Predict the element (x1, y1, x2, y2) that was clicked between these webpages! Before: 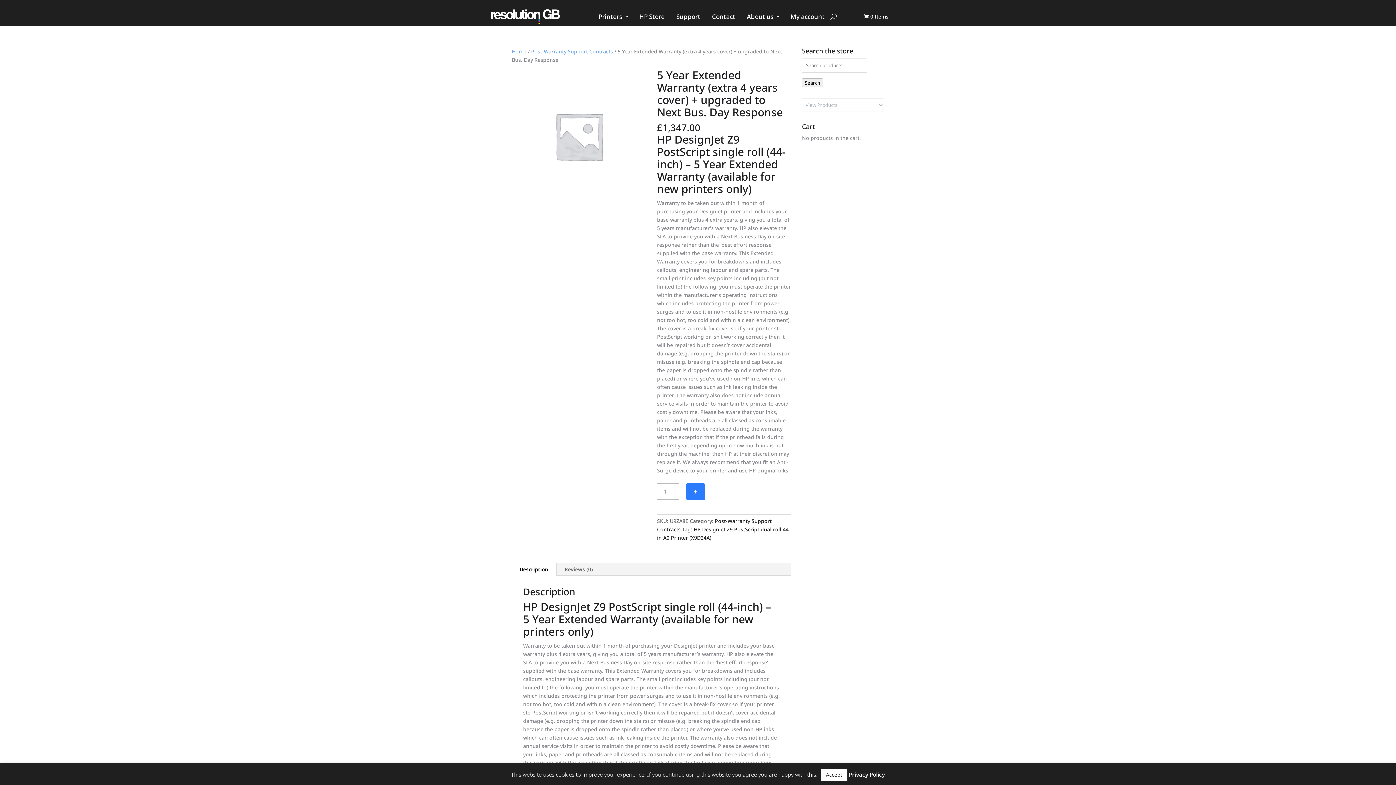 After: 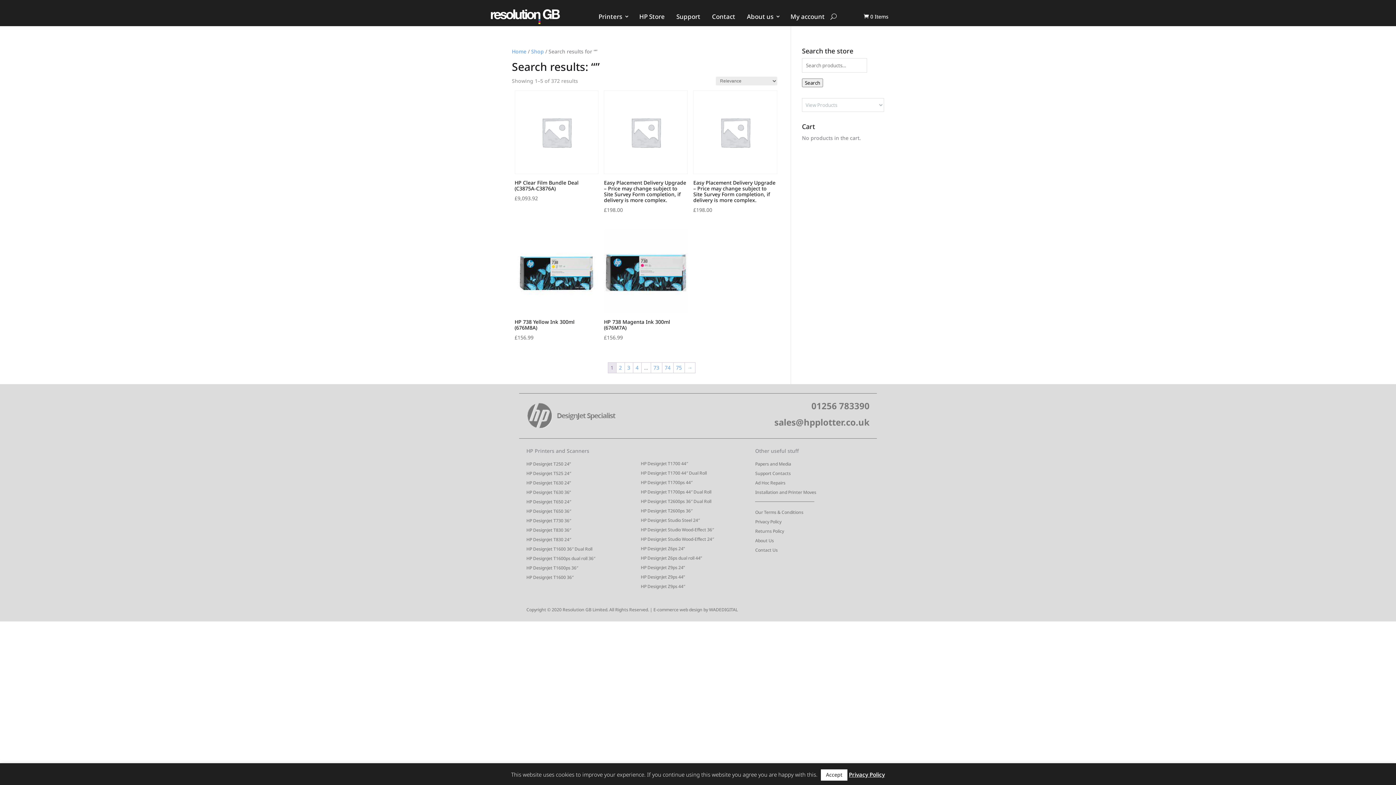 Action: bbox: (802, 78, 823, 87) label: Search